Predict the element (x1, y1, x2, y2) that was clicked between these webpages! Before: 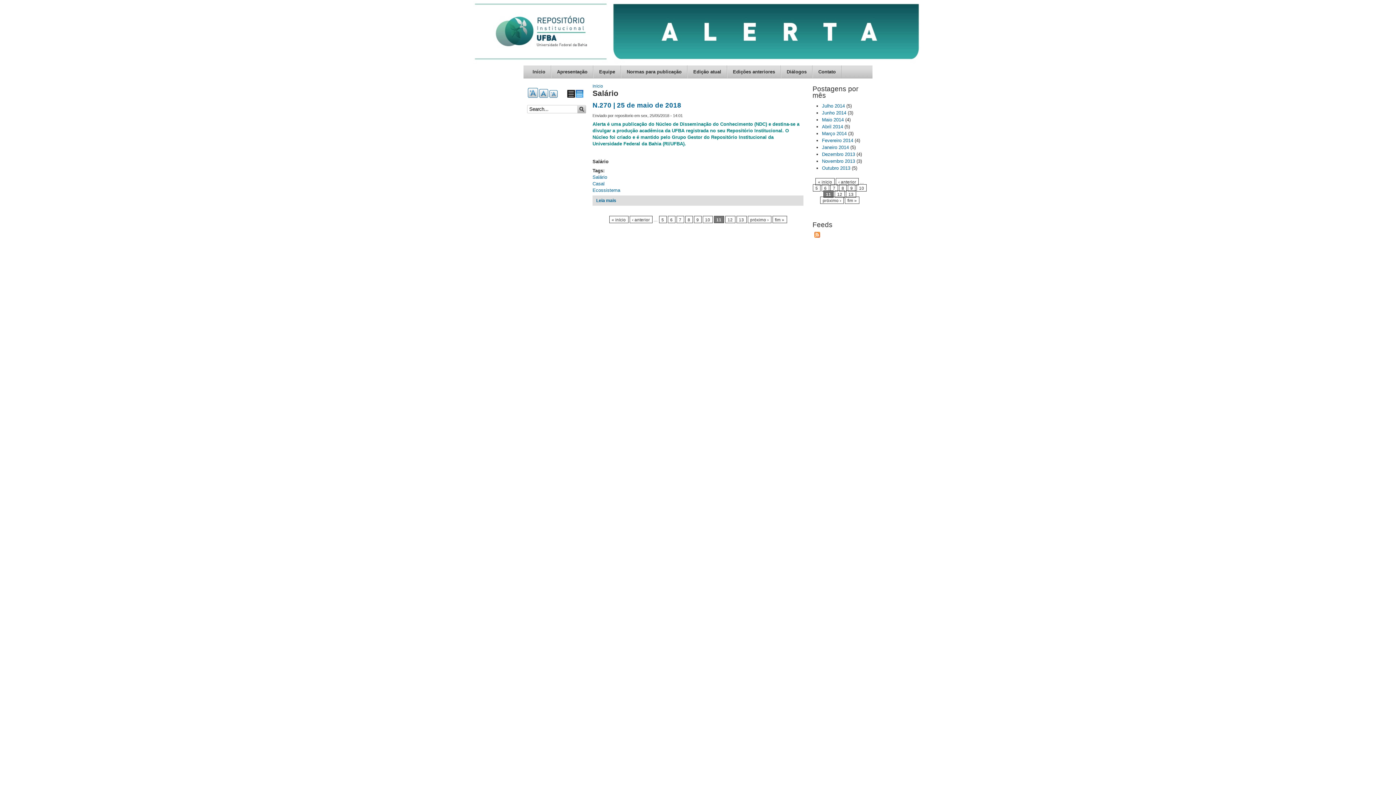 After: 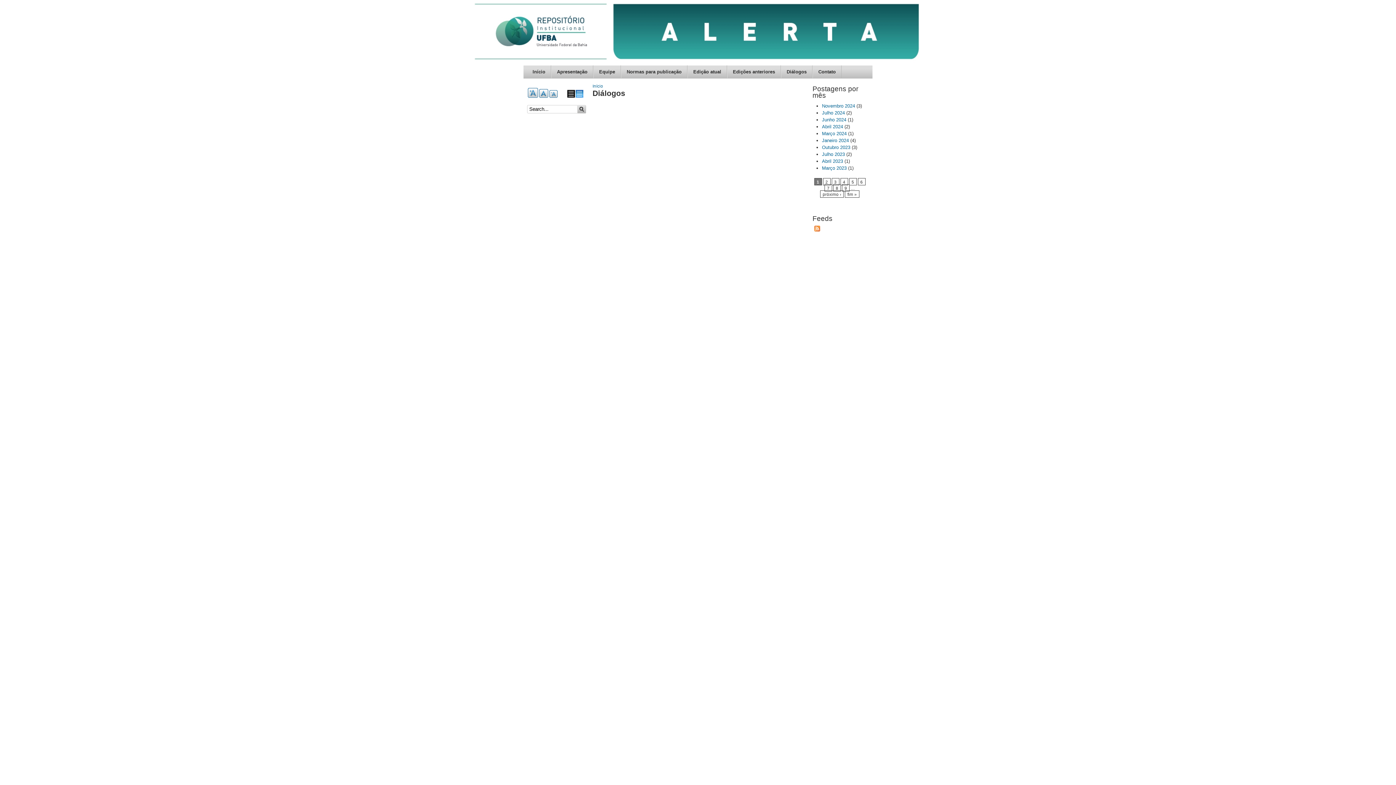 Action: bbox: (786, 68, 806, 75) label: Diálogos